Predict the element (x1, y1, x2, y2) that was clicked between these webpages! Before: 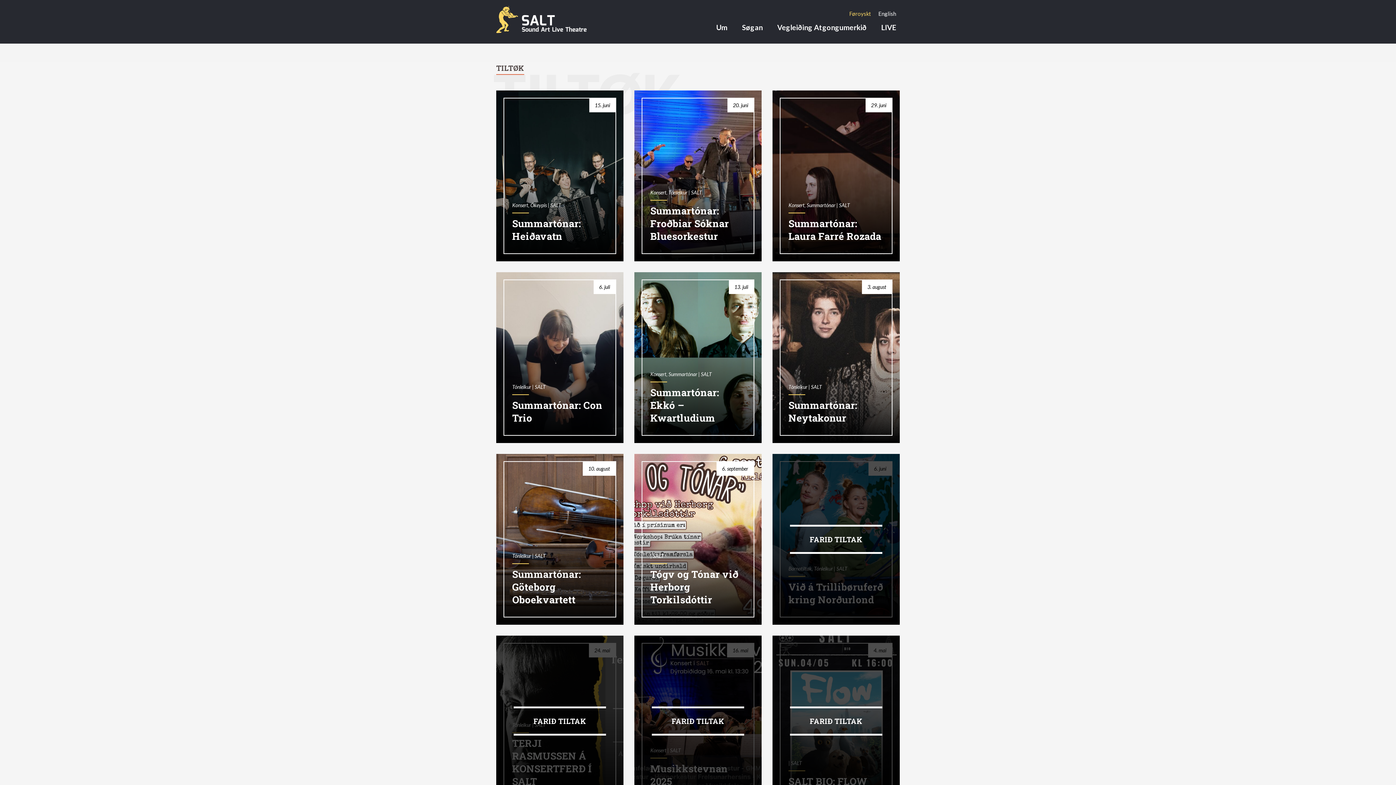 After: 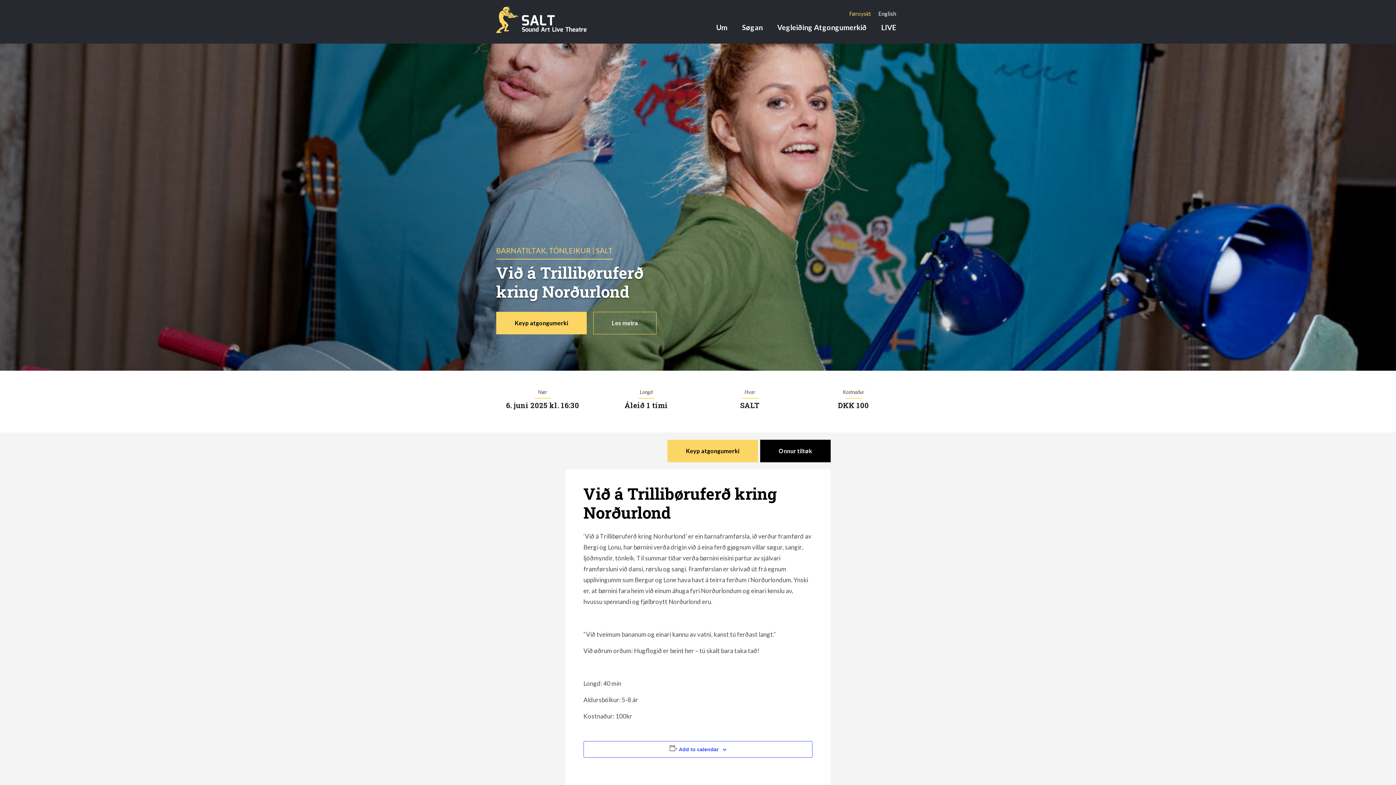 Action: label: FARIÐ TILTAK
Barnatiltak, Tónleikur | SALT
Við á Trillibøruferð kring Norðurlond
6. juni bbox: (772, 454, 900, 624)